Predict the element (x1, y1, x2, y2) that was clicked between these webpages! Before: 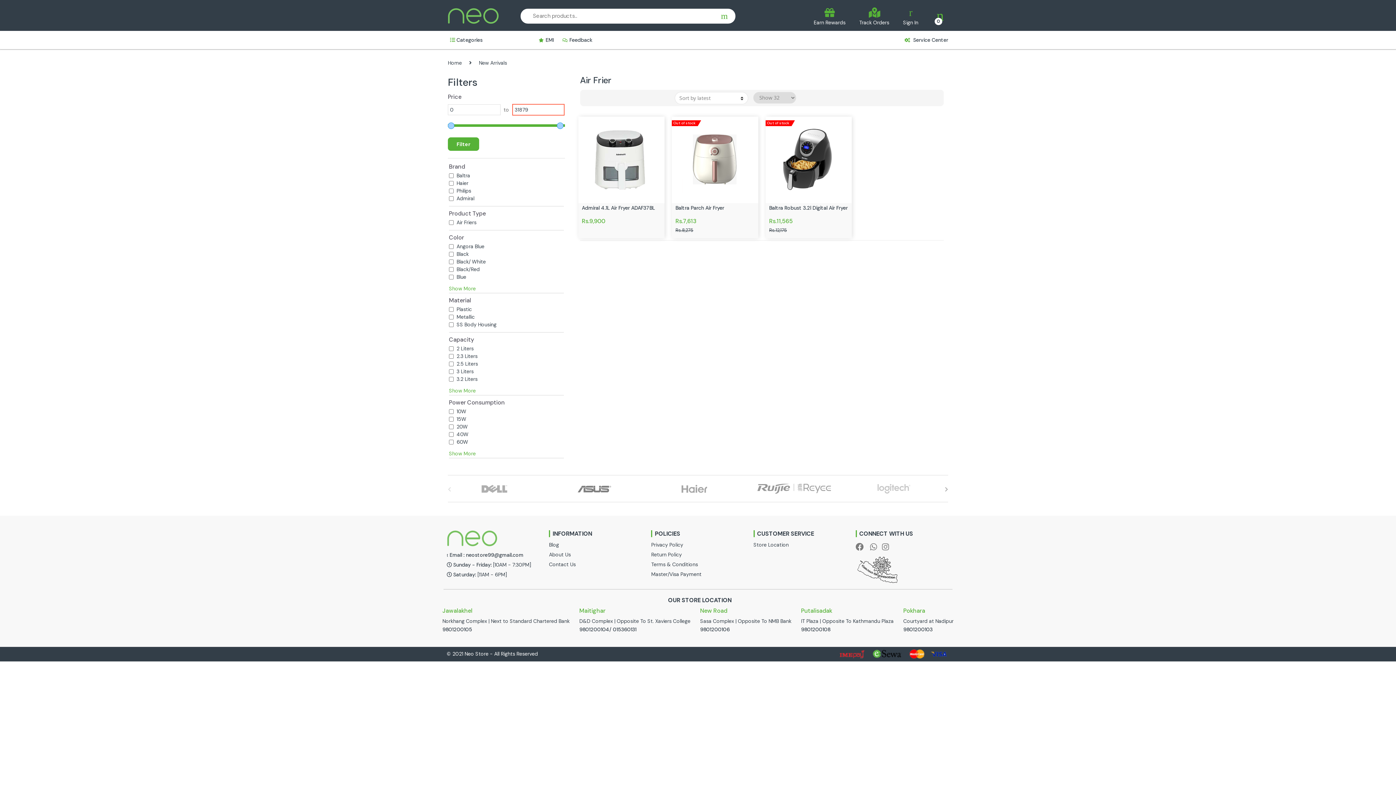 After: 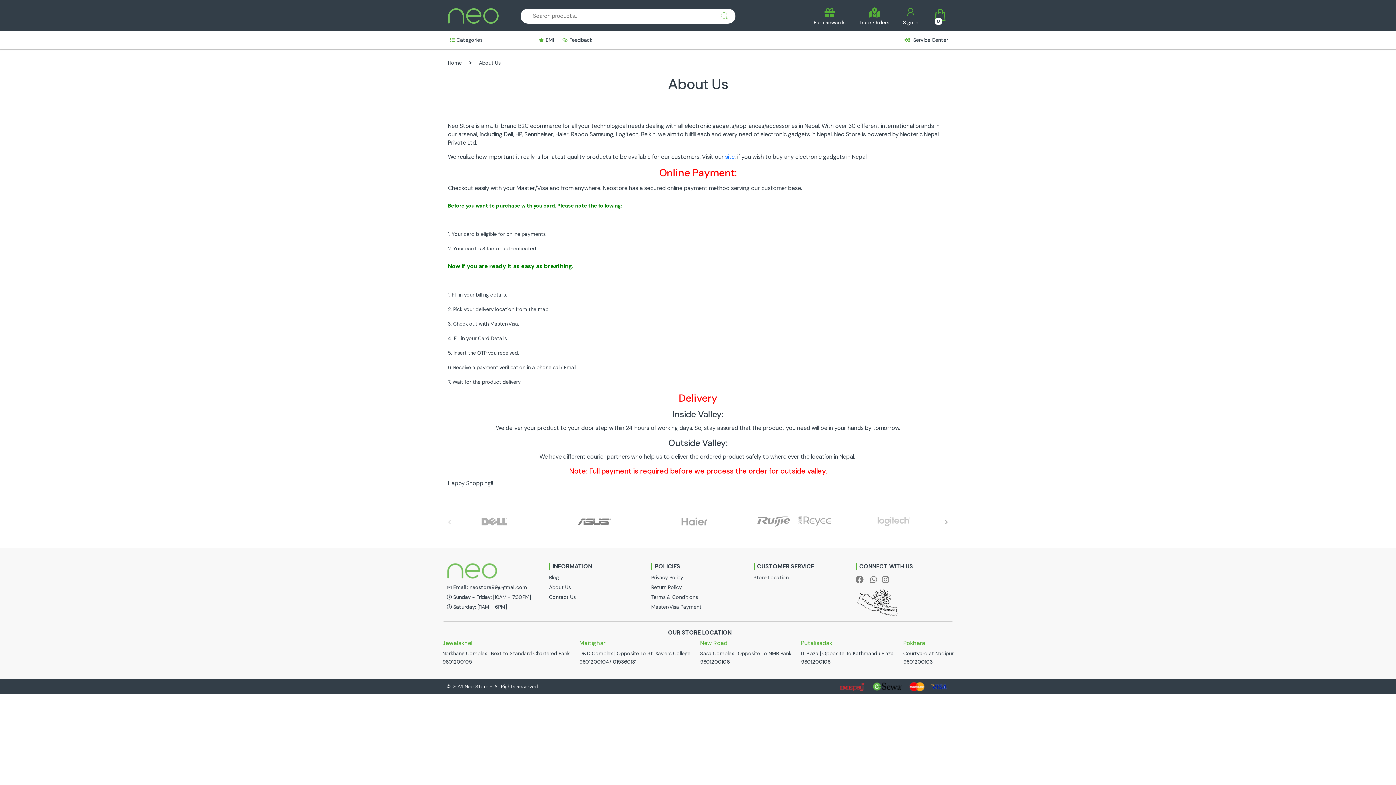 Action: bbox: (549, 551, 570, 558) label: About Us